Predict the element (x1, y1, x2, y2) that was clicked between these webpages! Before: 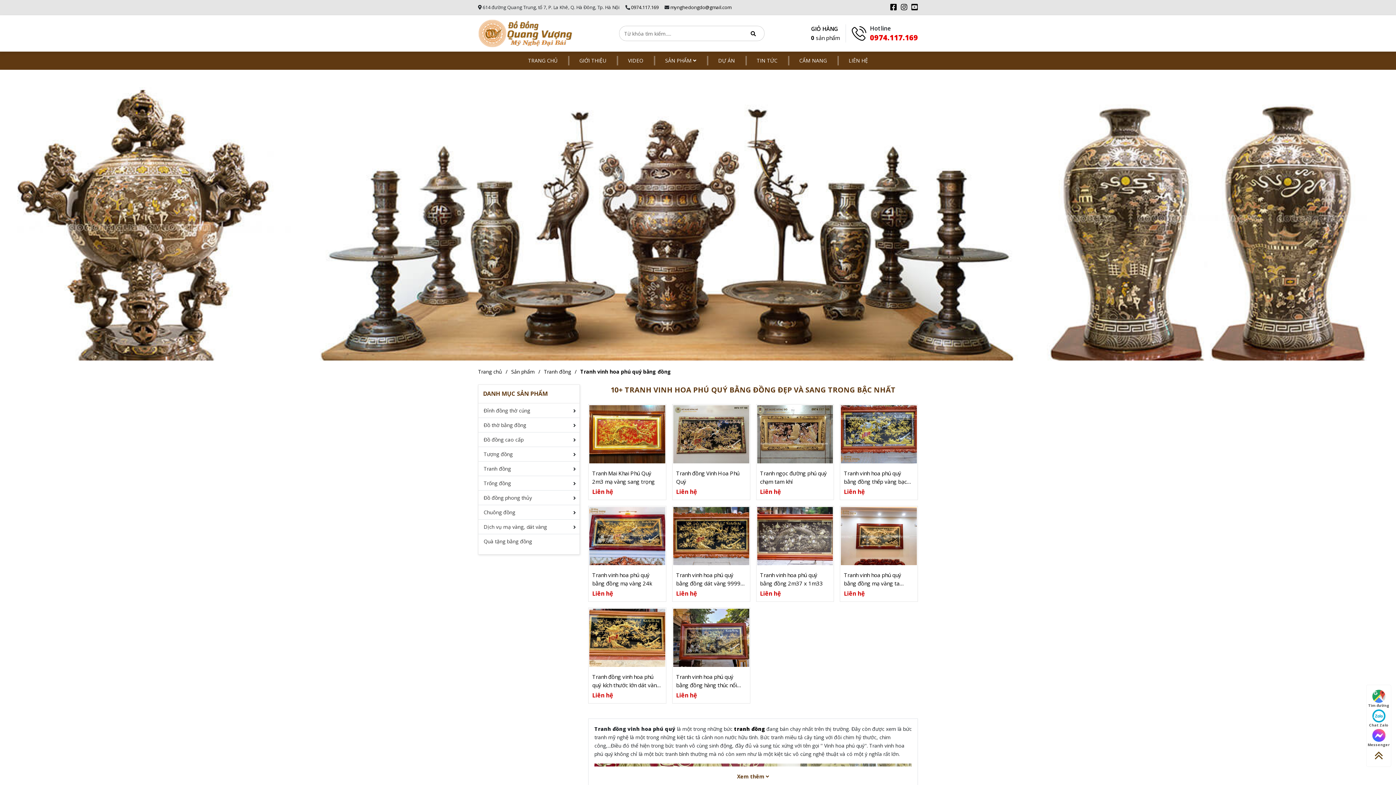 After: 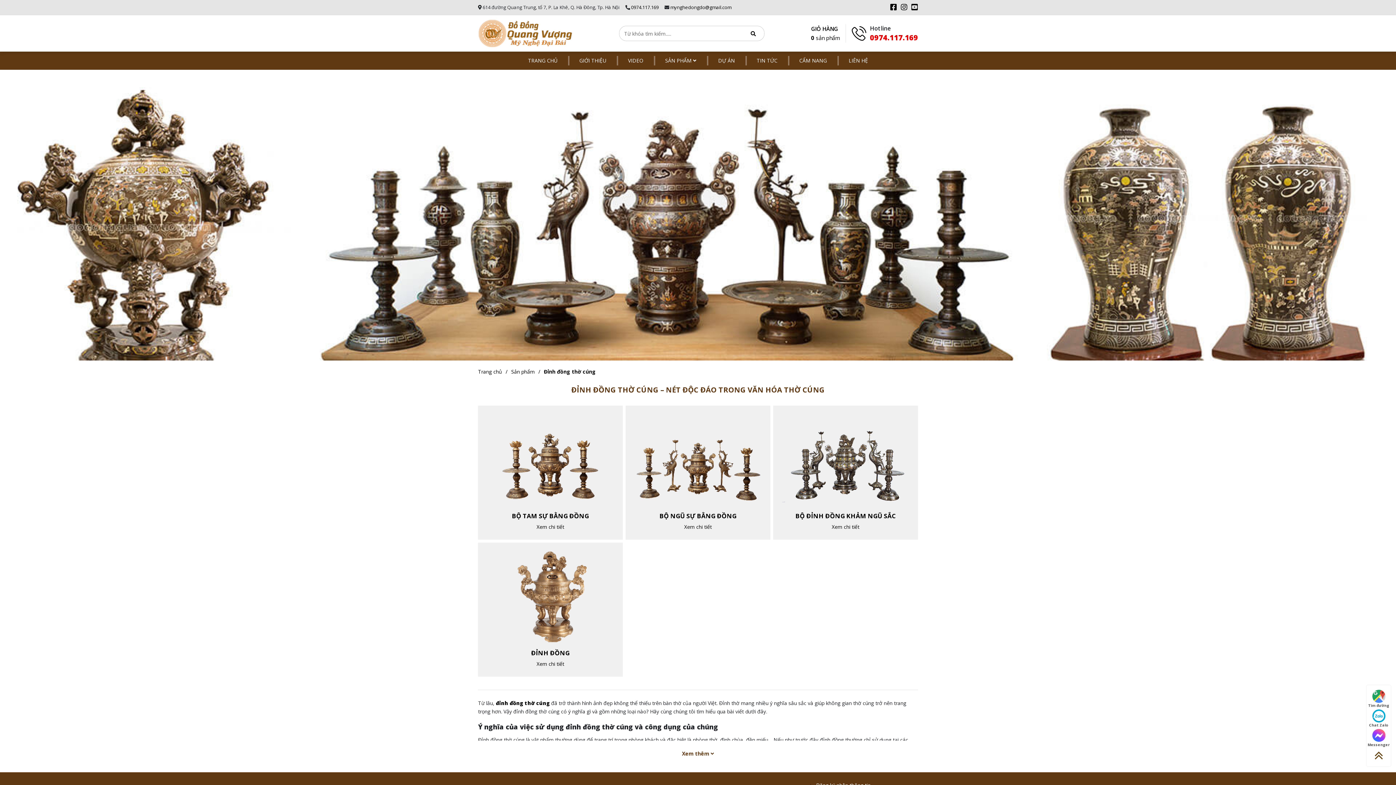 Action: bbox: (478, 403, 535, 417) label: Đỉnh đồng thờ cúng